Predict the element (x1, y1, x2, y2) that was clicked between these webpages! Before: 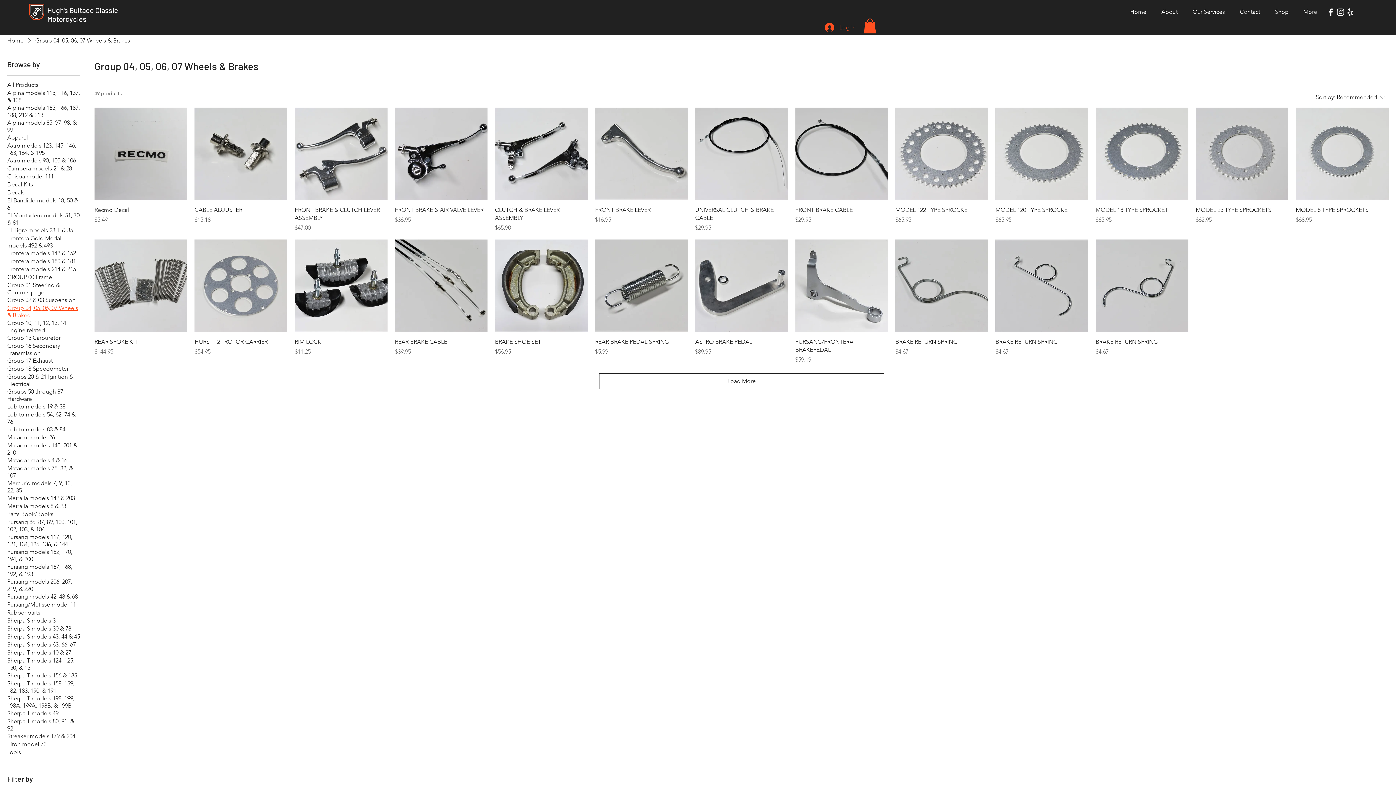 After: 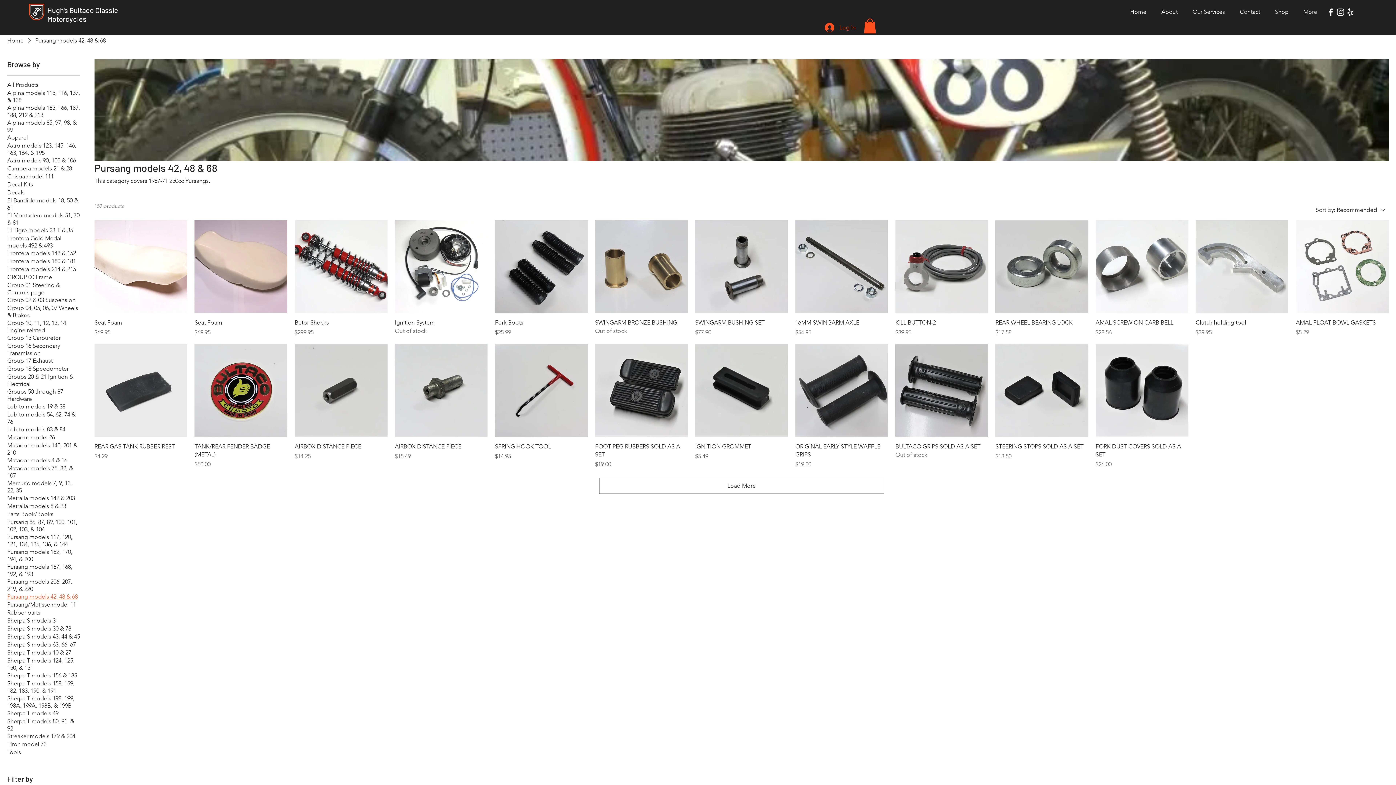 Action: label: Pursang models 42, 48 & 68 bbox: (7, 593, 77, 600)